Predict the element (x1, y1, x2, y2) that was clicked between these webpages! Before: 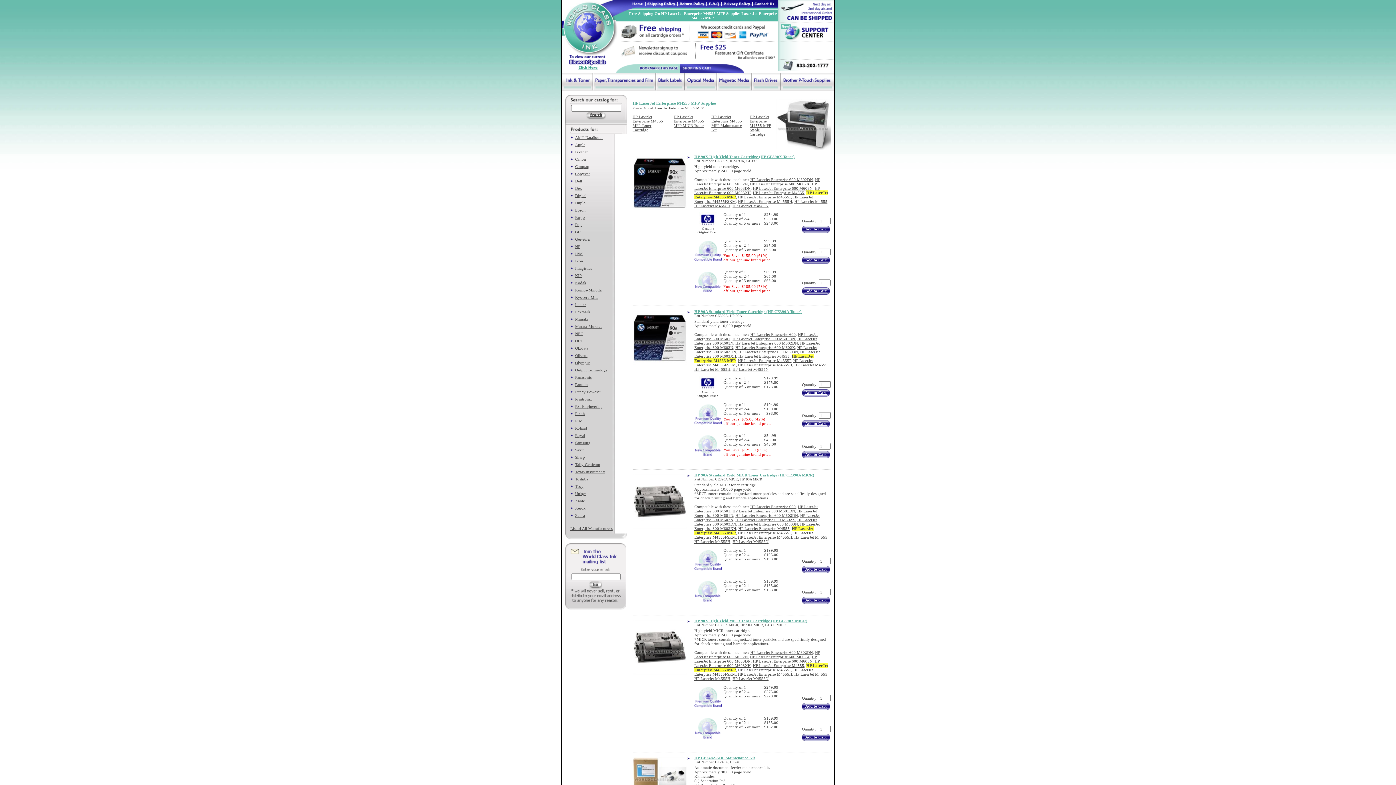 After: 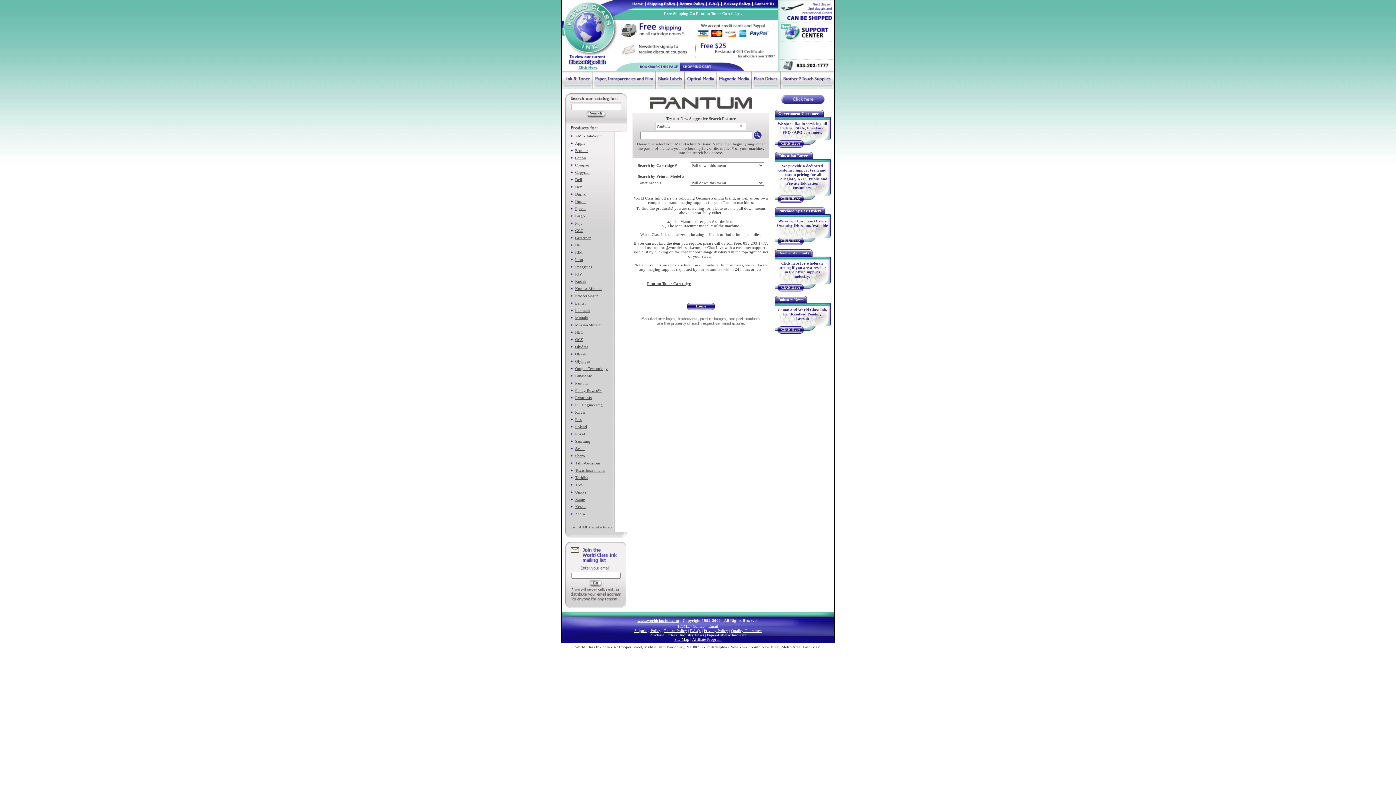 Action: bbox: (575, 382, 588, 386) label: Pantum